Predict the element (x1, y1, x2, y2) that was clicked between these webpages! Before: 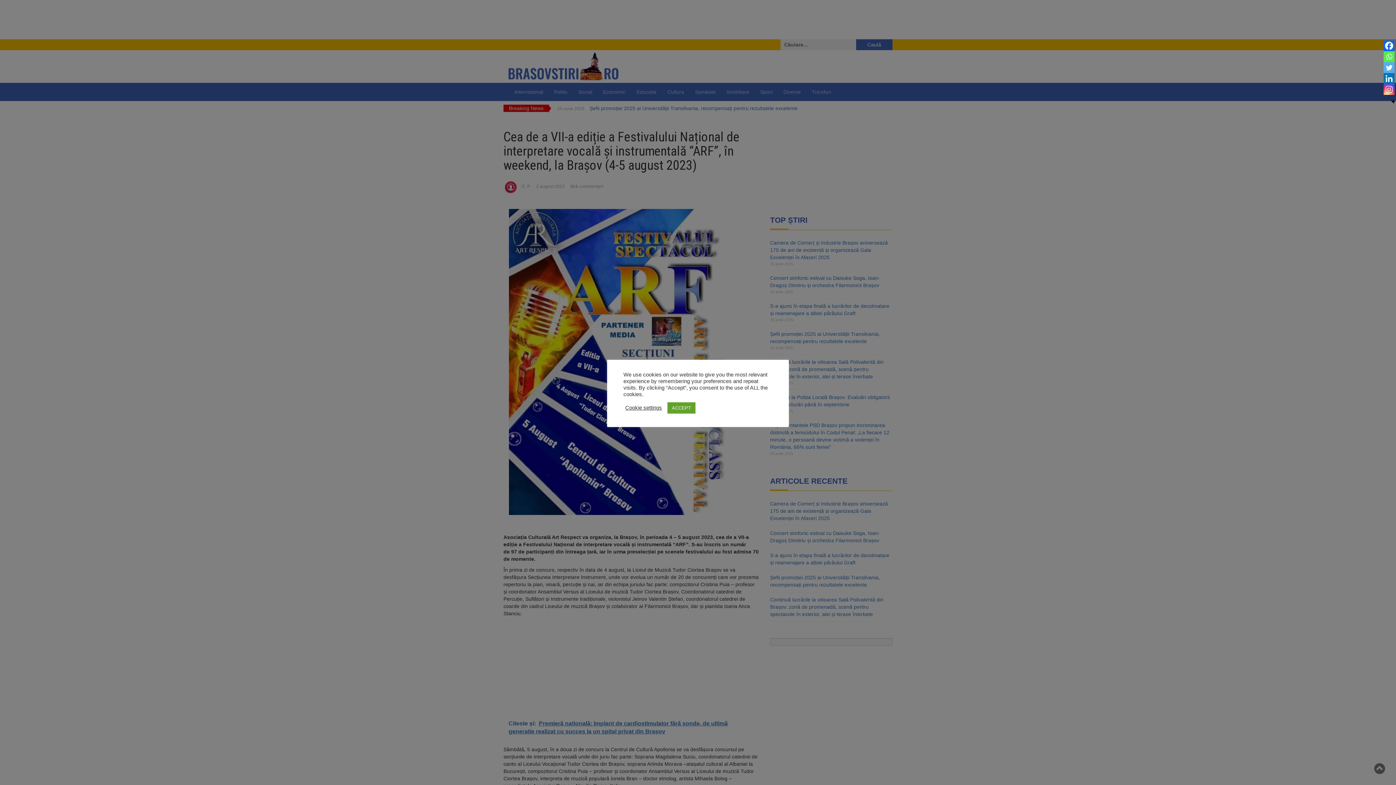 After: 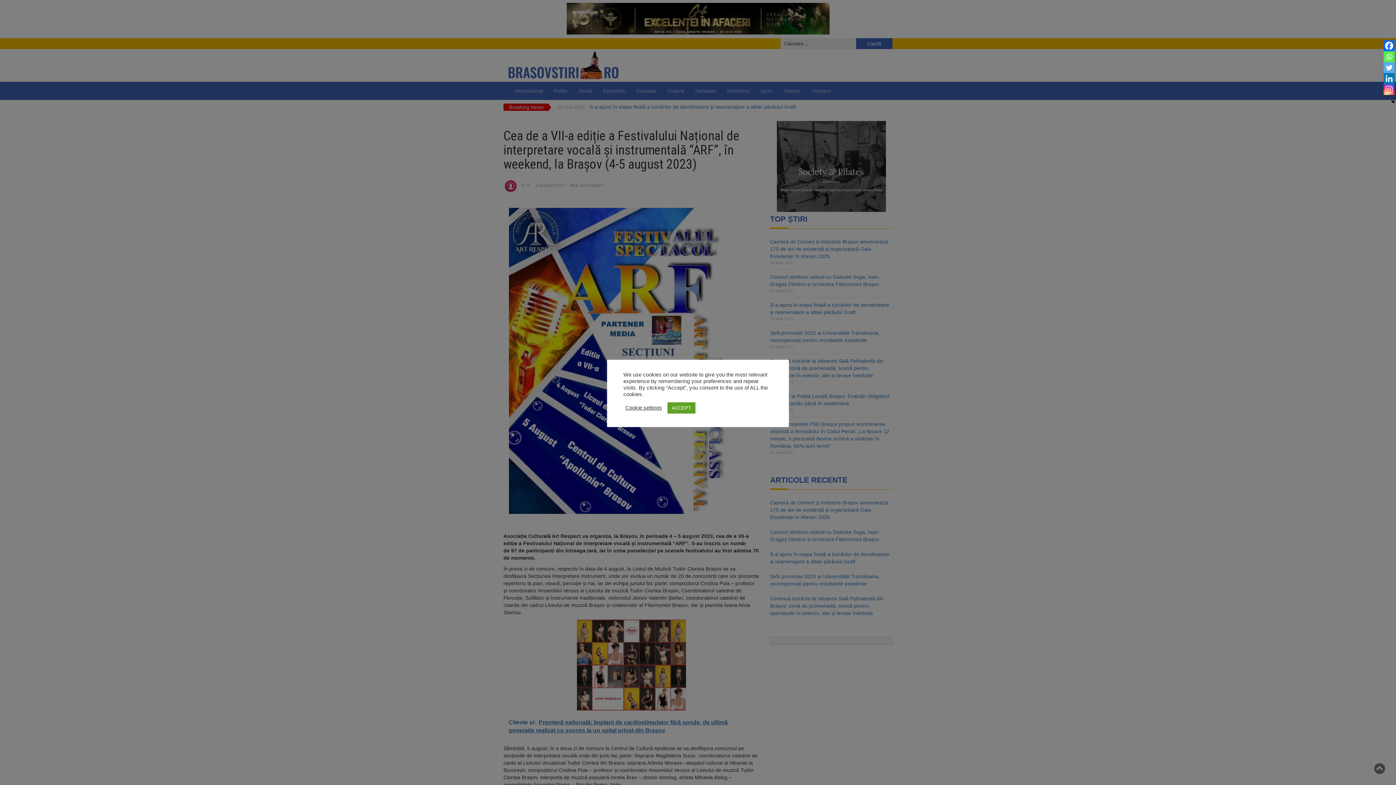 Action: label: Facebook bbox: (1384, 40, 1394, 51)